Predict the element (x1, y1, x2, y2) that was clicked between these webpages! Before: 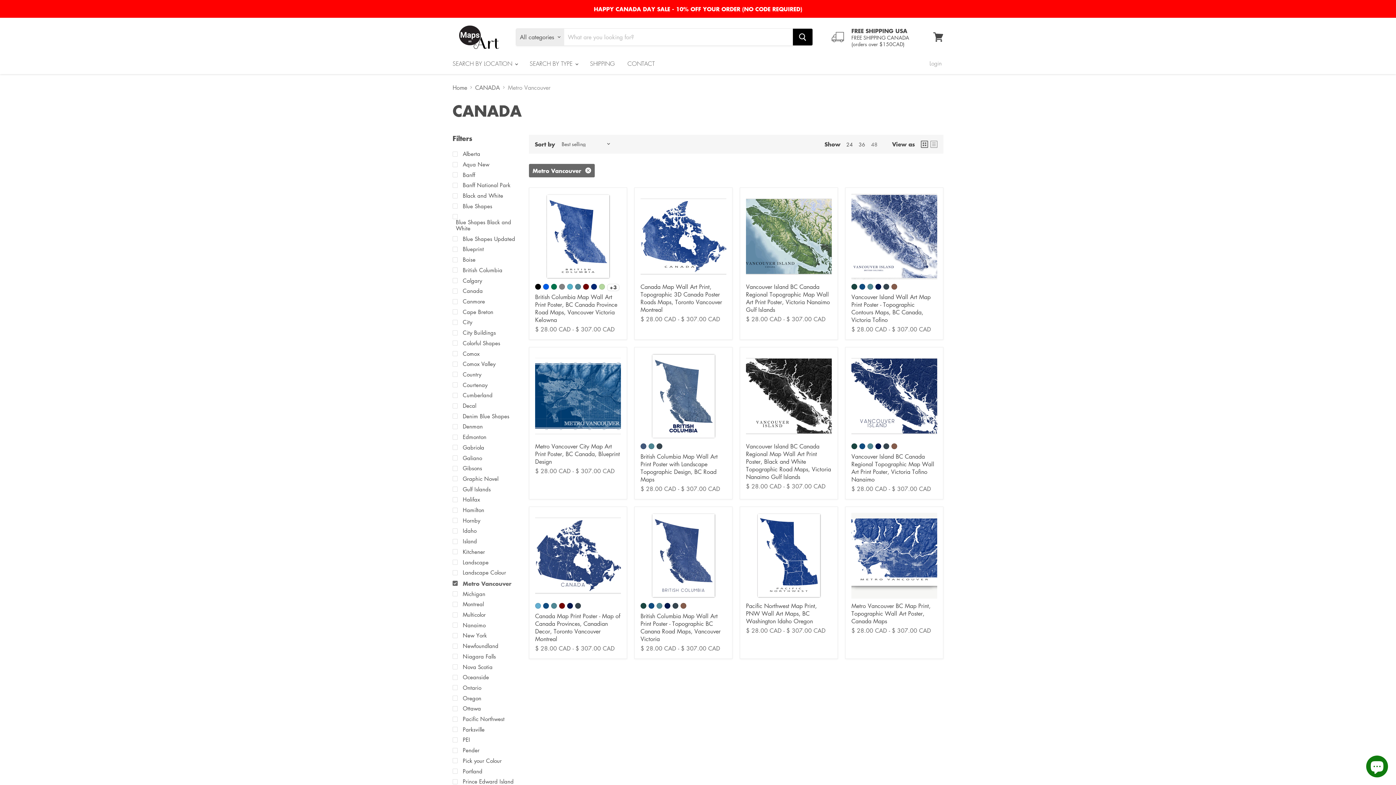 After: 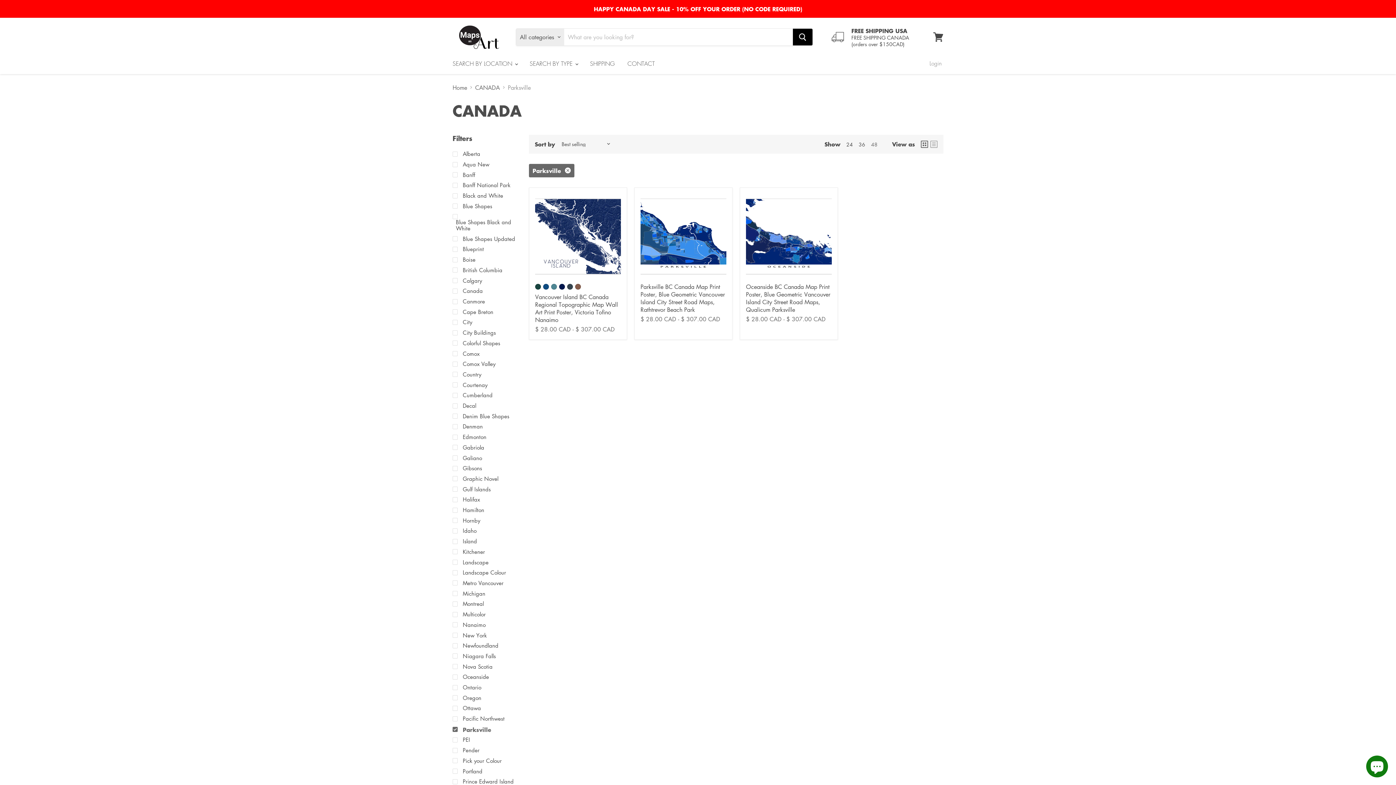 Action: bbox: (451, 725, 520, 734) label:  Parksville